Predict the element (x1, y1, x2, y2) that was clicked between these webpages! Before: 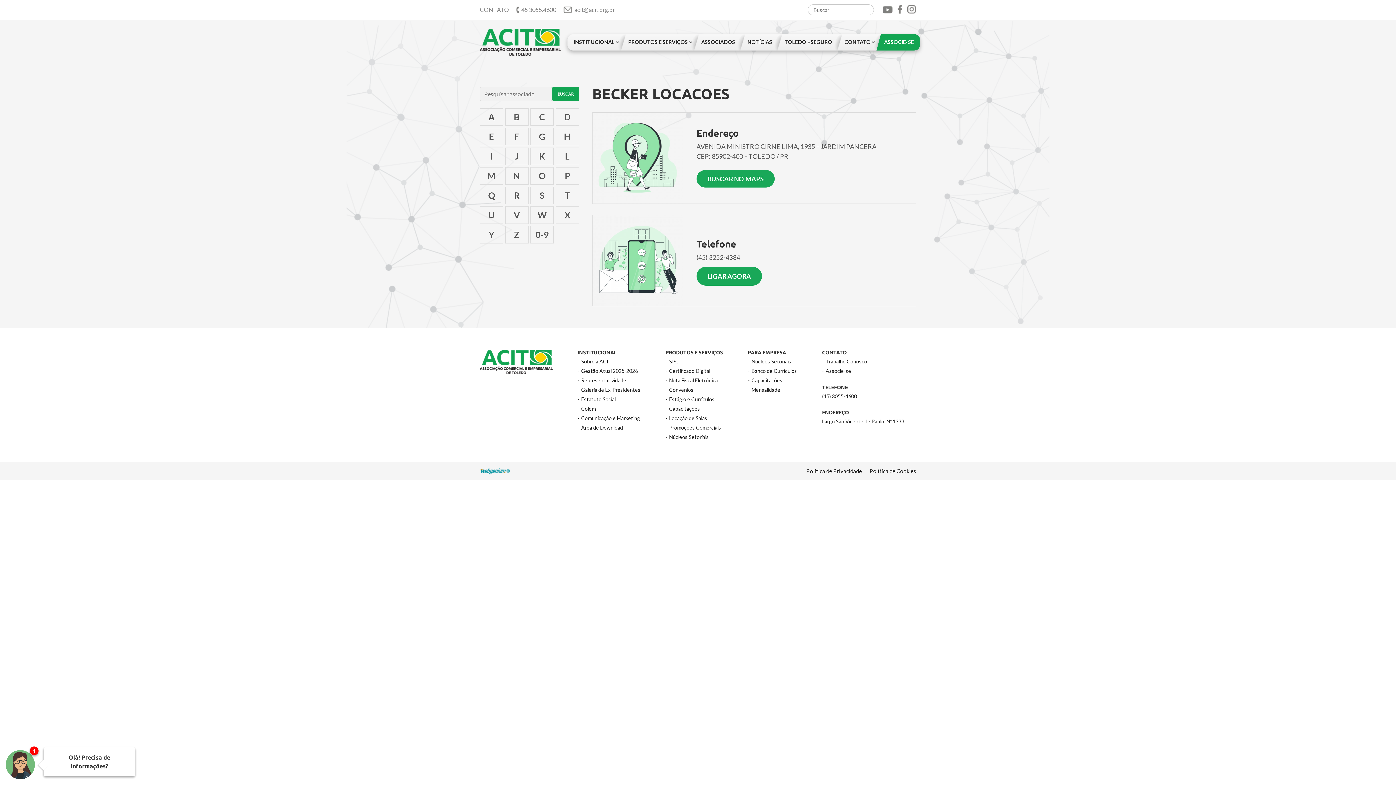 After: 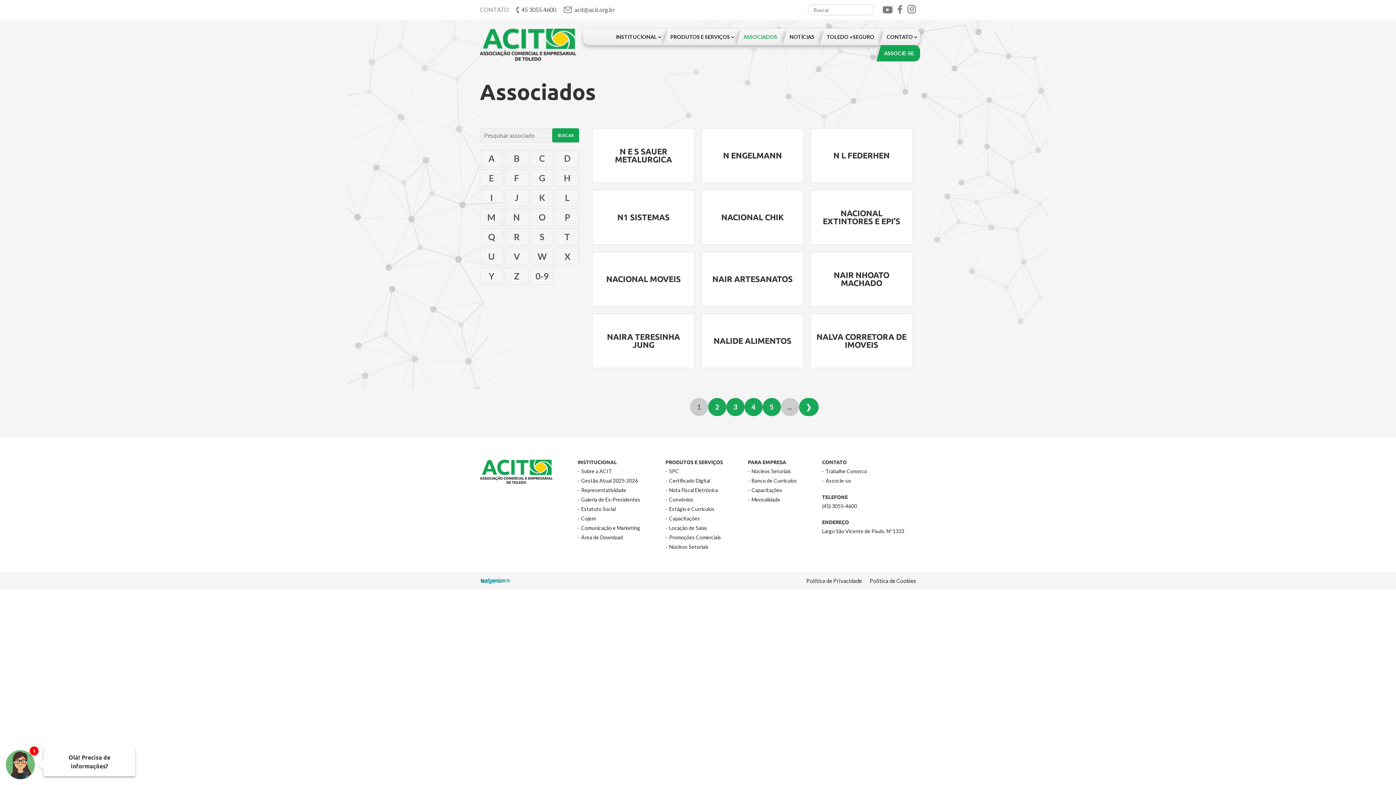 Action: bbox: (505, 167, 528, 184) label: N